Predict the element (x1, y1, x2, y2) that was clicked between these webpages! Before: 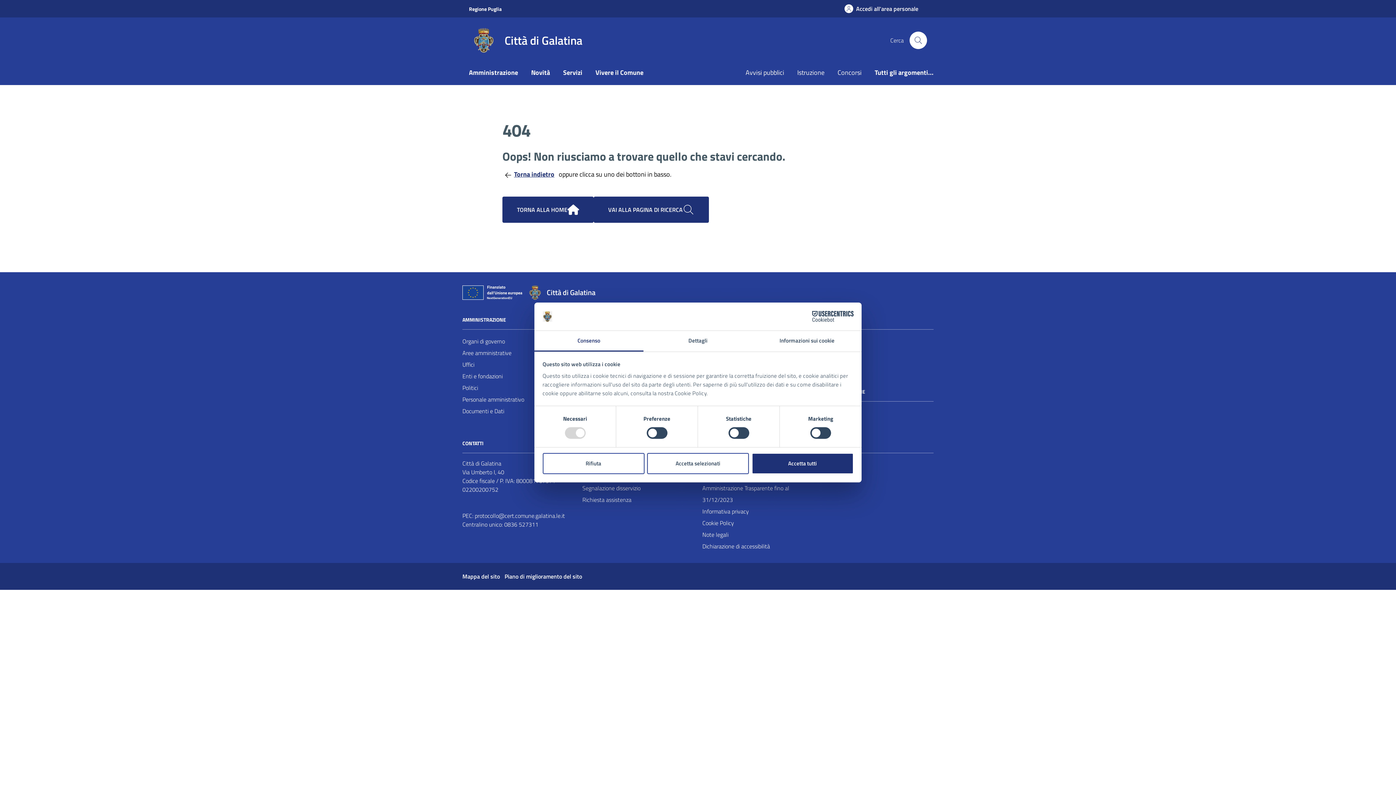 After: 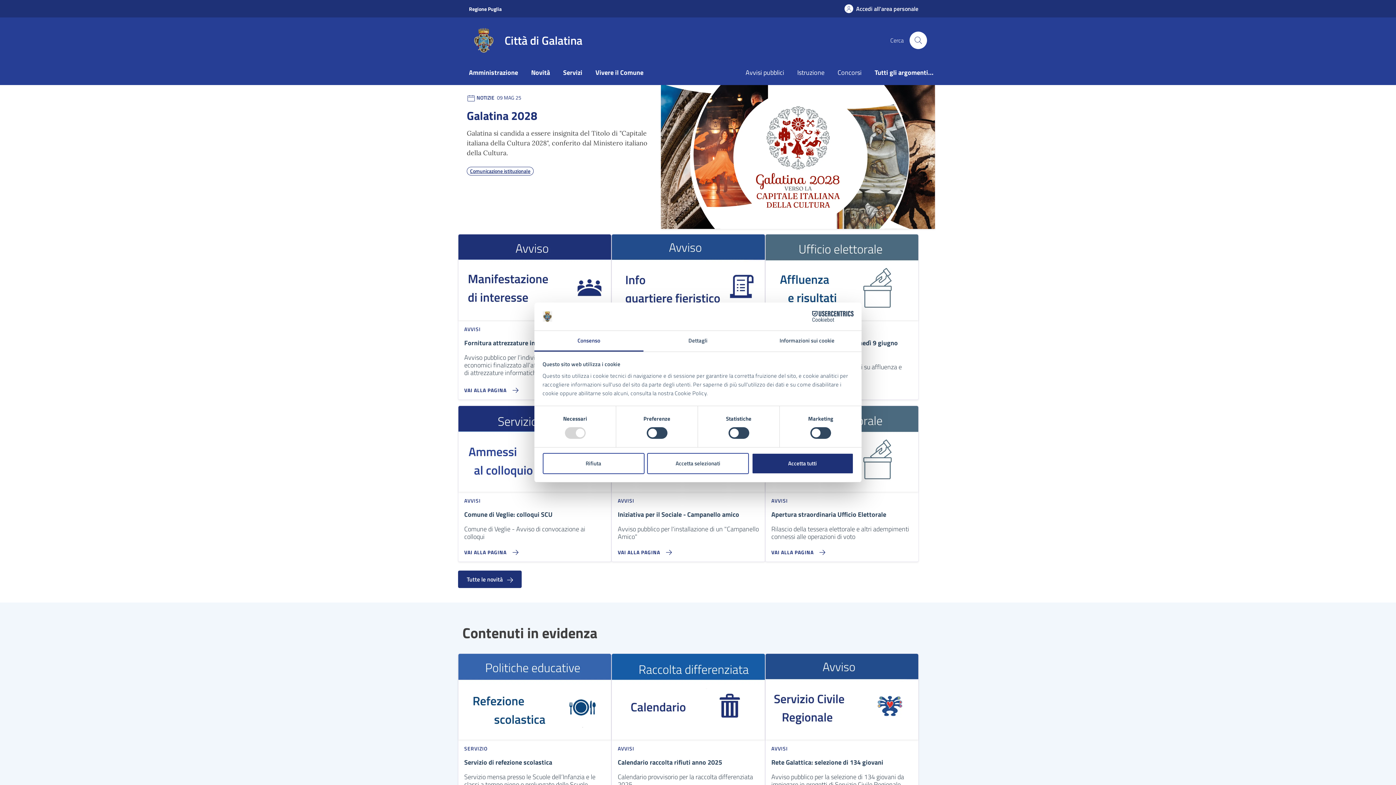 Action: label: TORNA ALLA HOME bbox: (502, 196, 593, 222)